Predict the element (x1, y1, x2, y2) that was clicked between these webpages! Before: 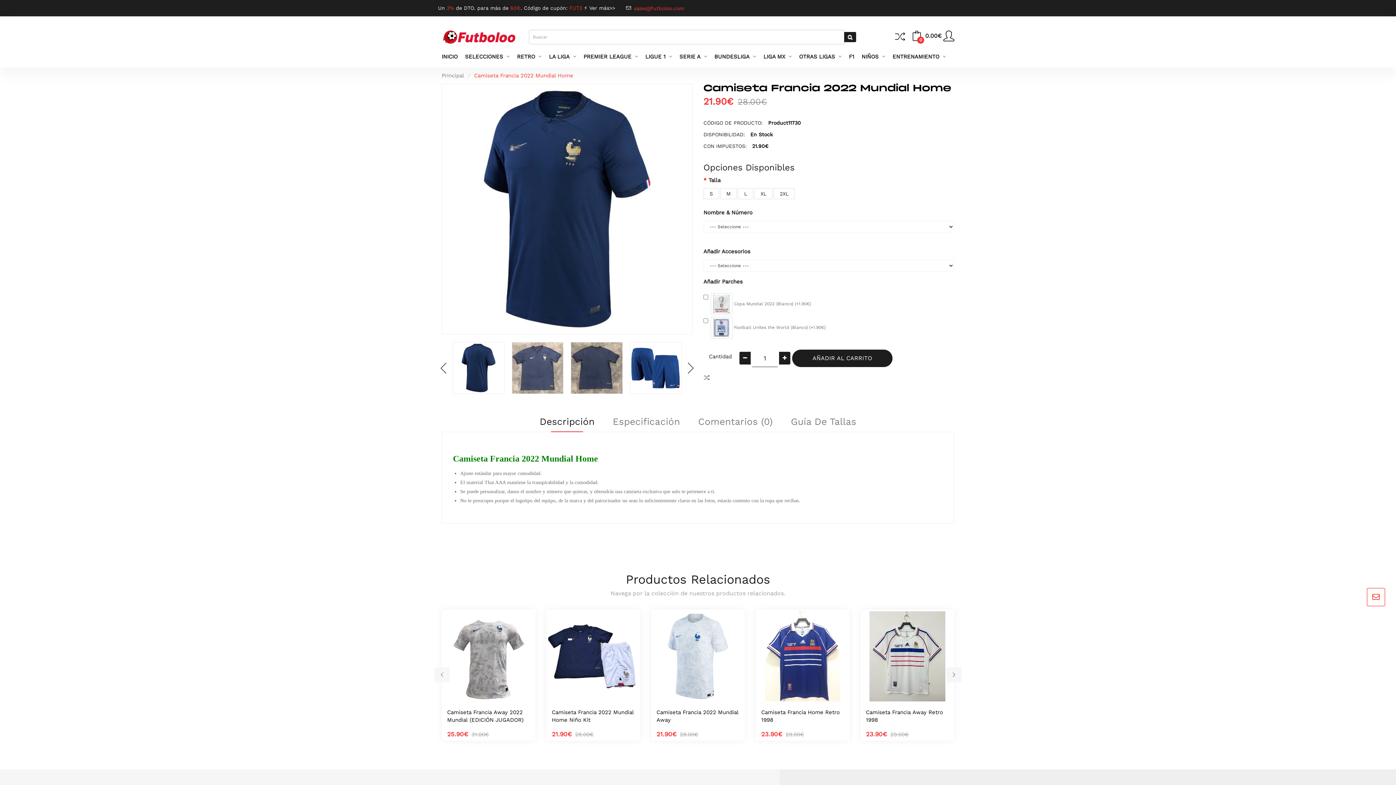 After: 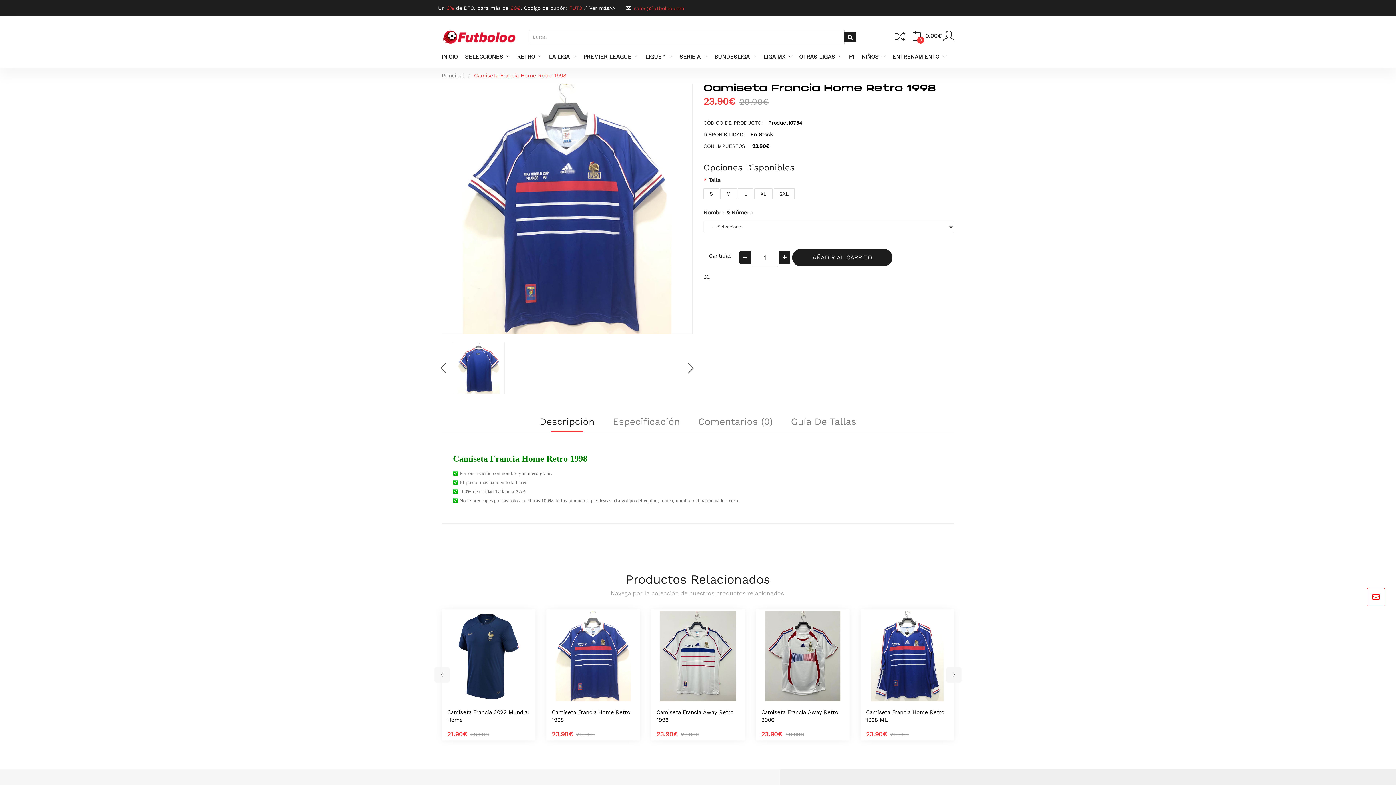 Action: bbox: (761, 709, 844, 725) label: Camiseta Francia Home Retro 1998